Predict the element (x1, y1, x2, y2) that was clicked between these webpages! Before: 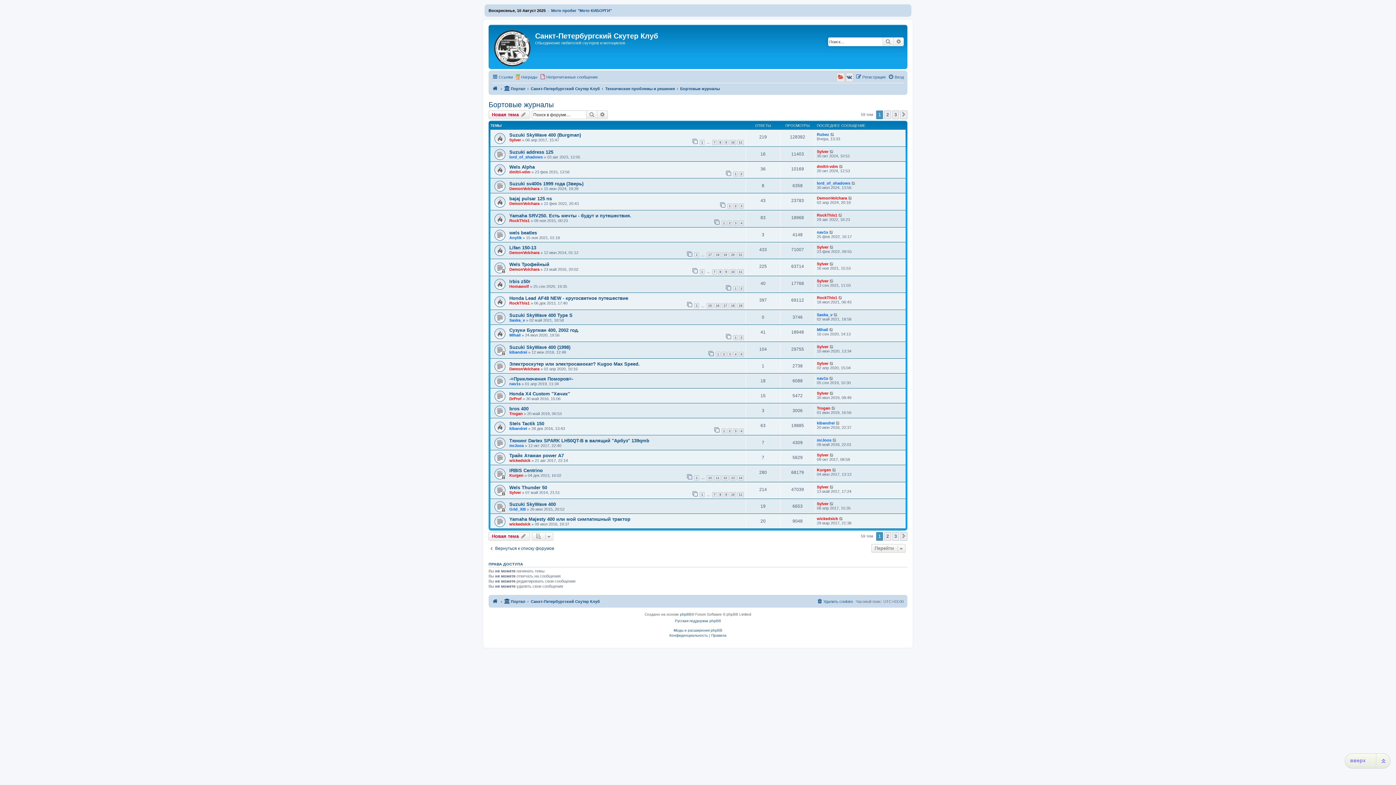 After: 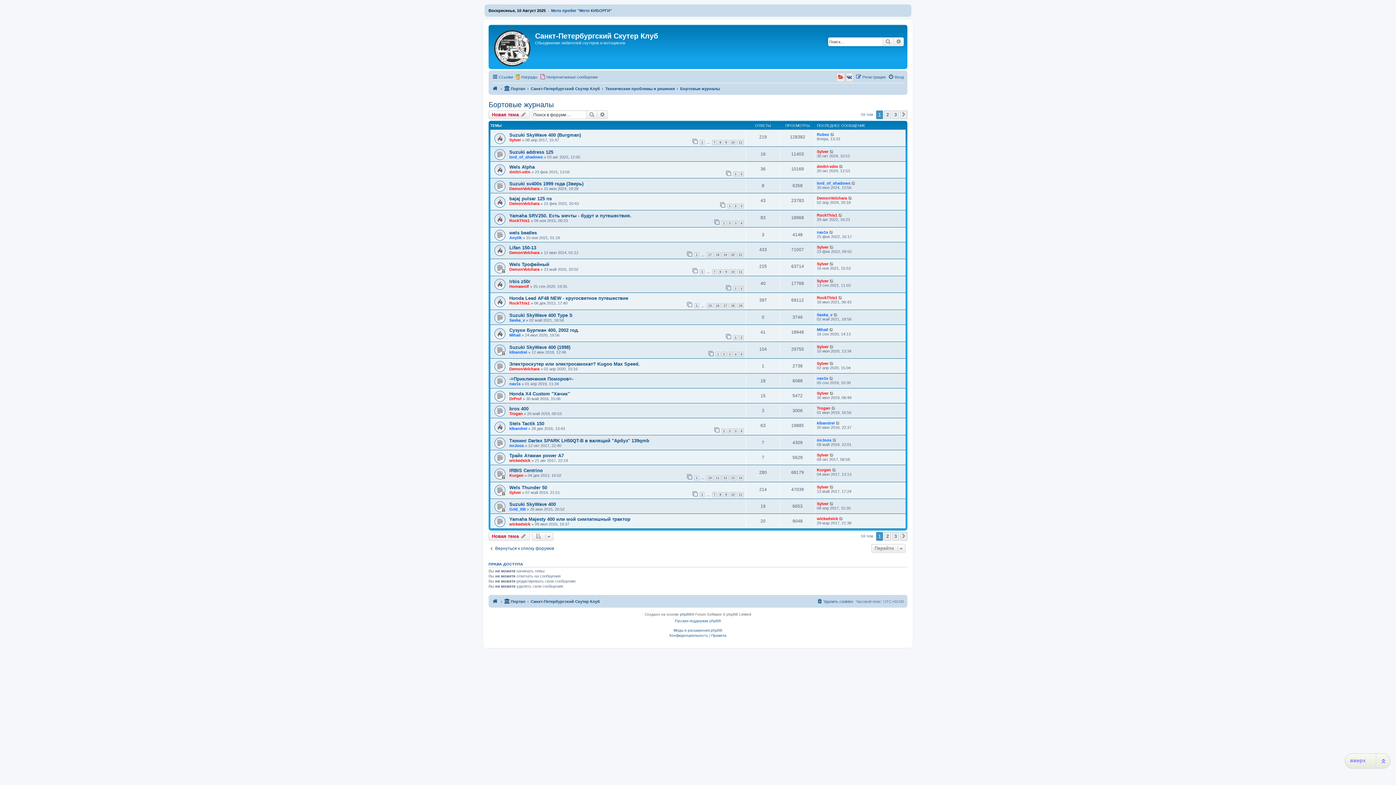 Action: bbox: (680, 84, 720, 93) label: Бортовые журналы